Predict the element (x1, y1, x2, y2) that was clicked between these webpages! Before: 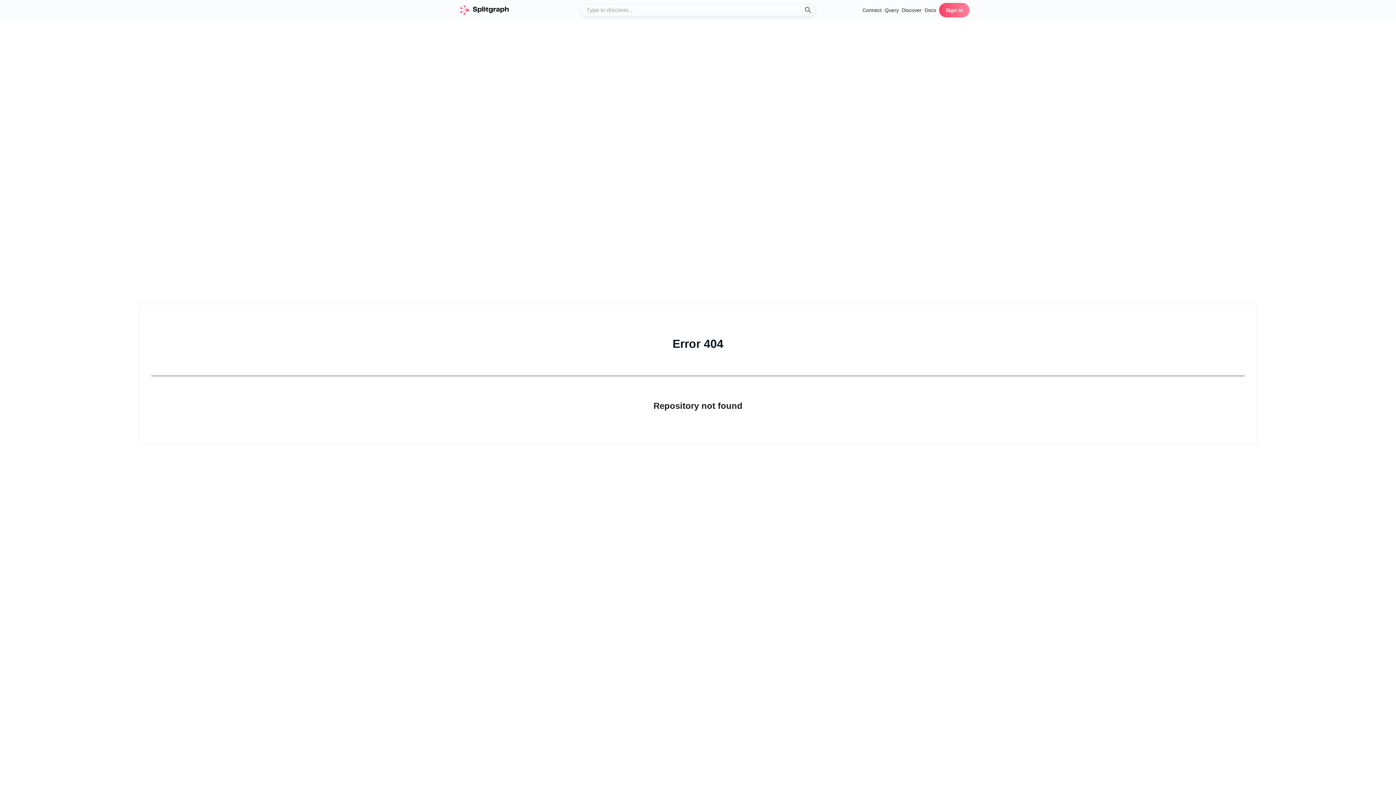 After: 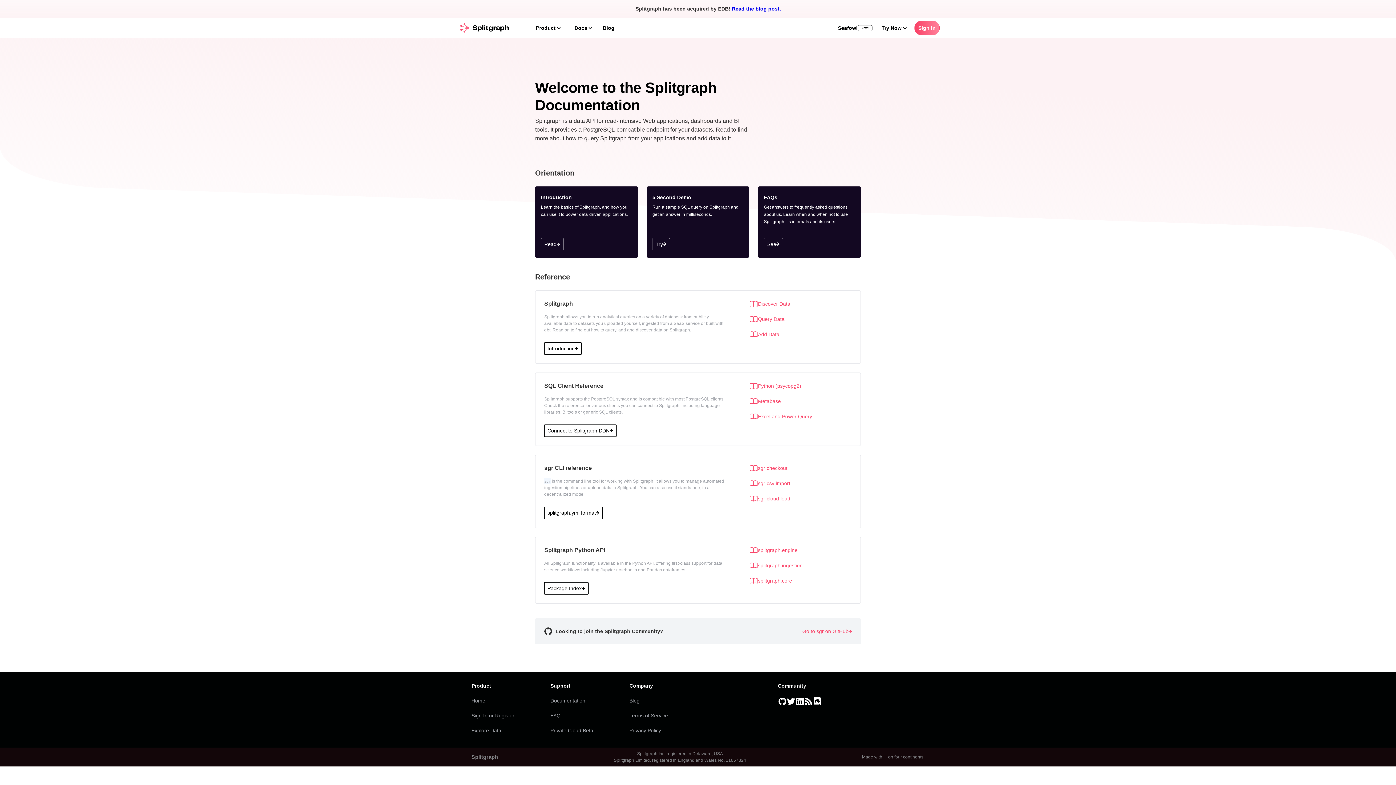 Action: label: Docs bbox: (924, 6, 936, 14)